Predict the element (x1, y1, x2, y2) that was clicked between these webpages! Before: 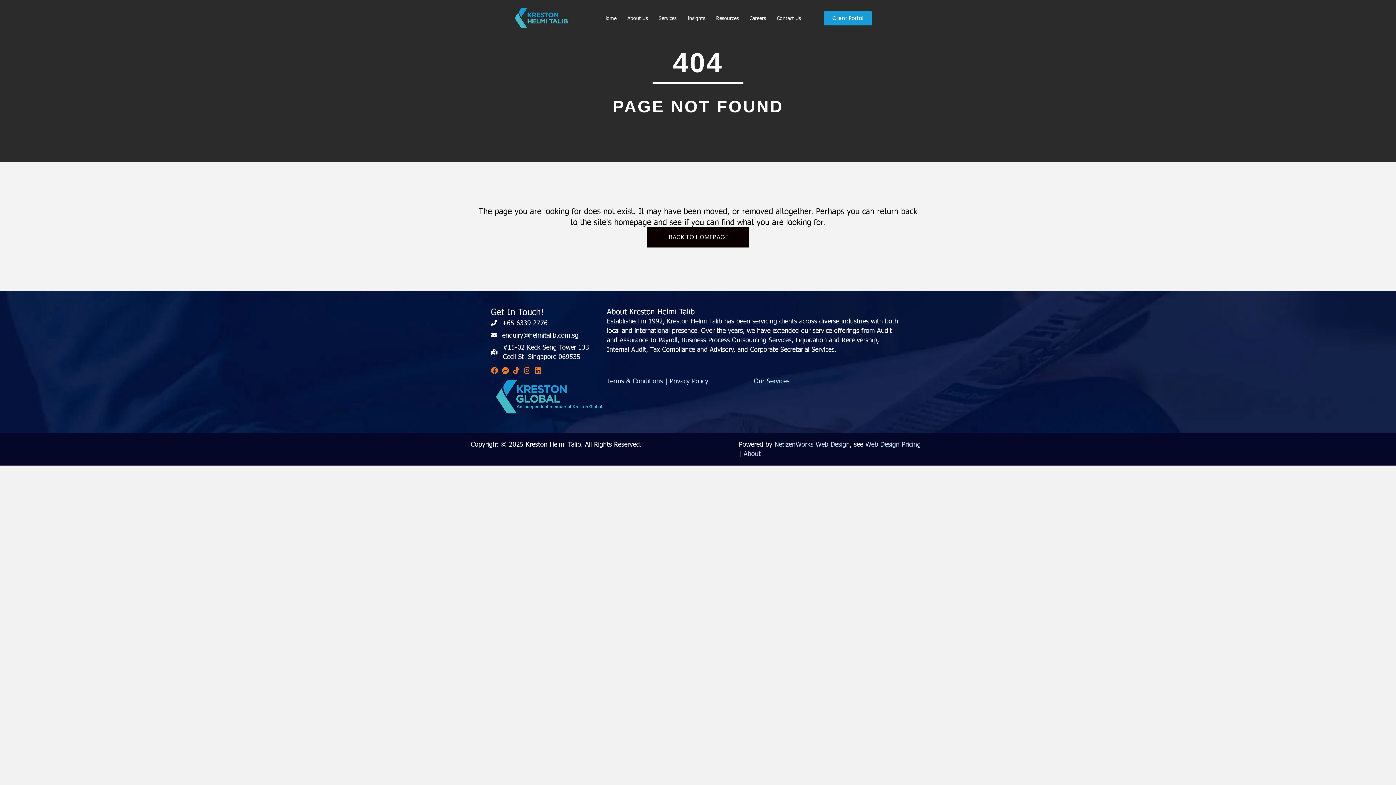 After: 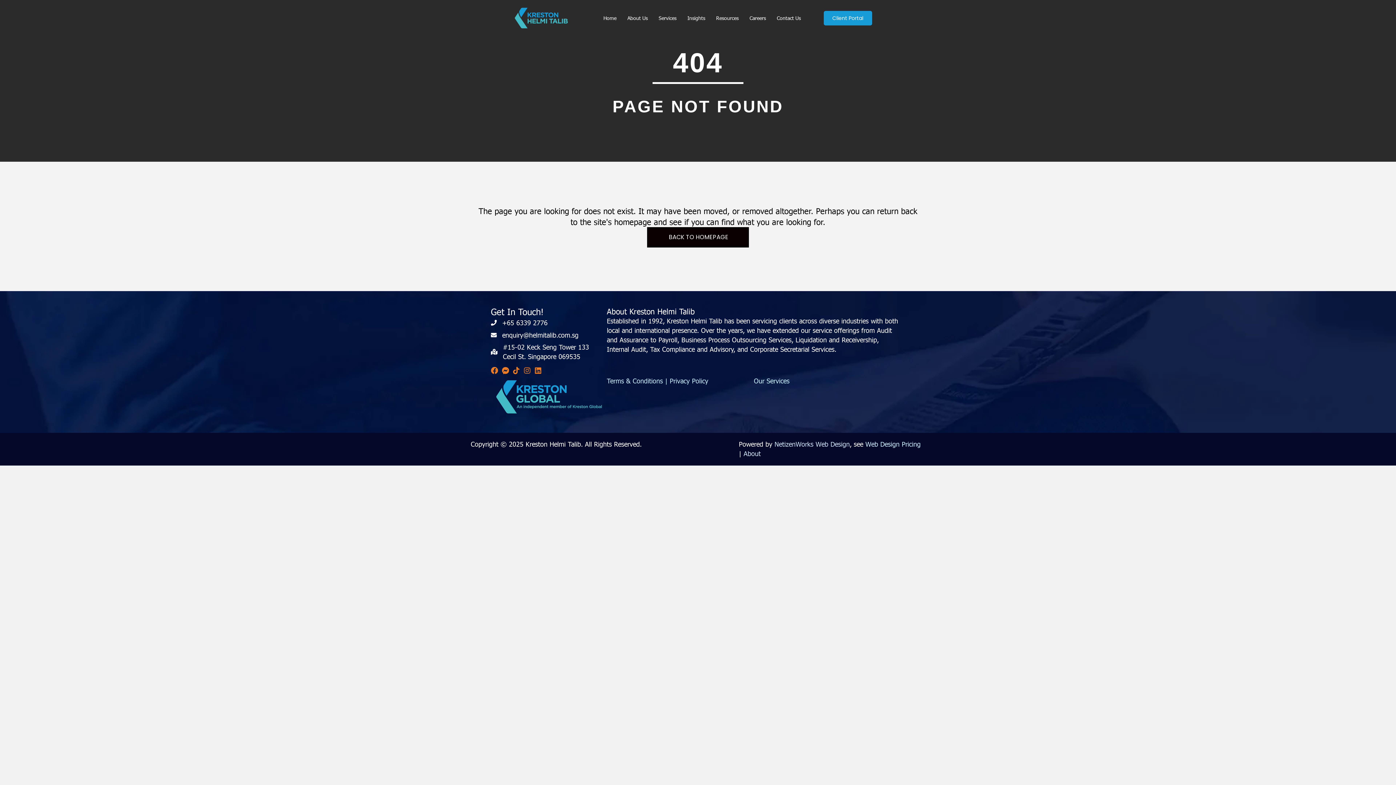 Action: bbox: (865, 440, 920, 448) label: Web Design Pricing